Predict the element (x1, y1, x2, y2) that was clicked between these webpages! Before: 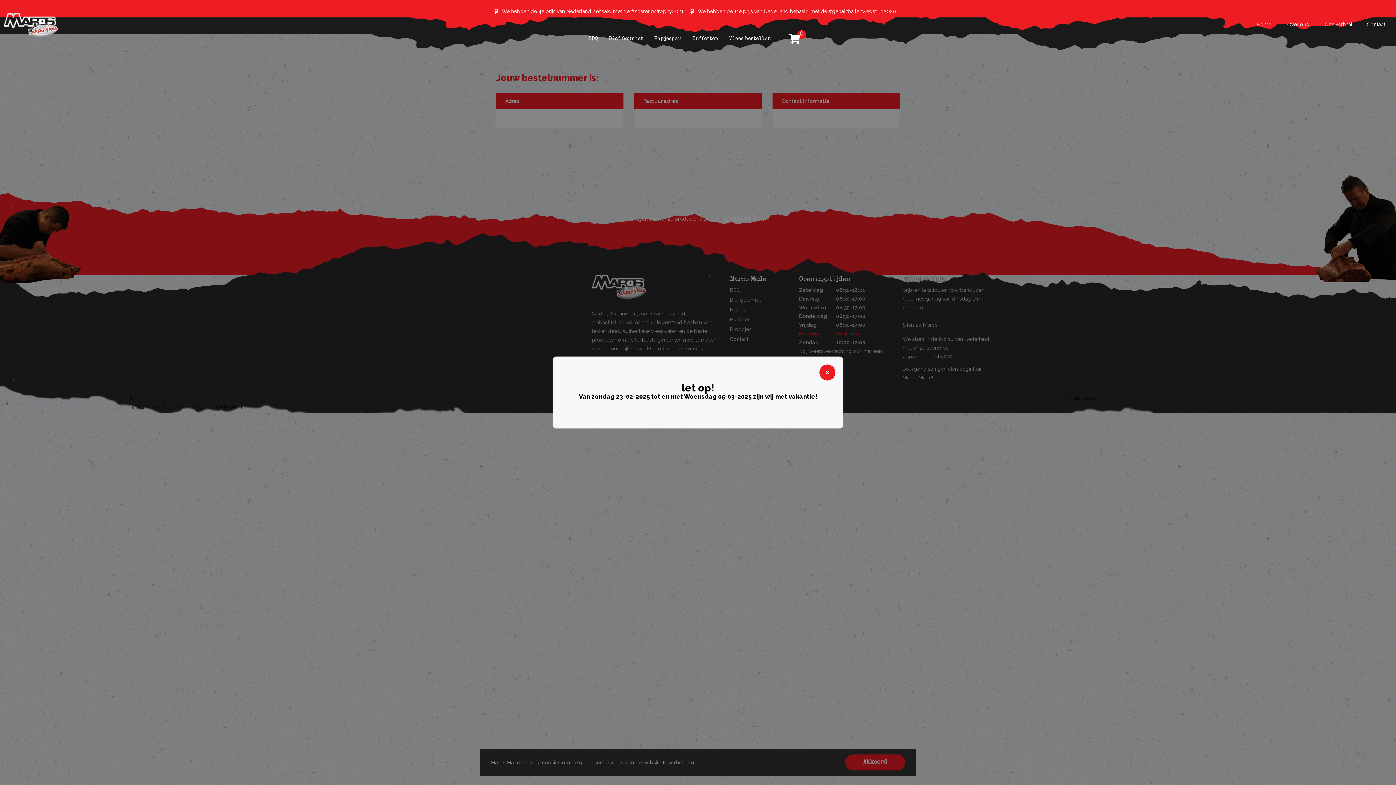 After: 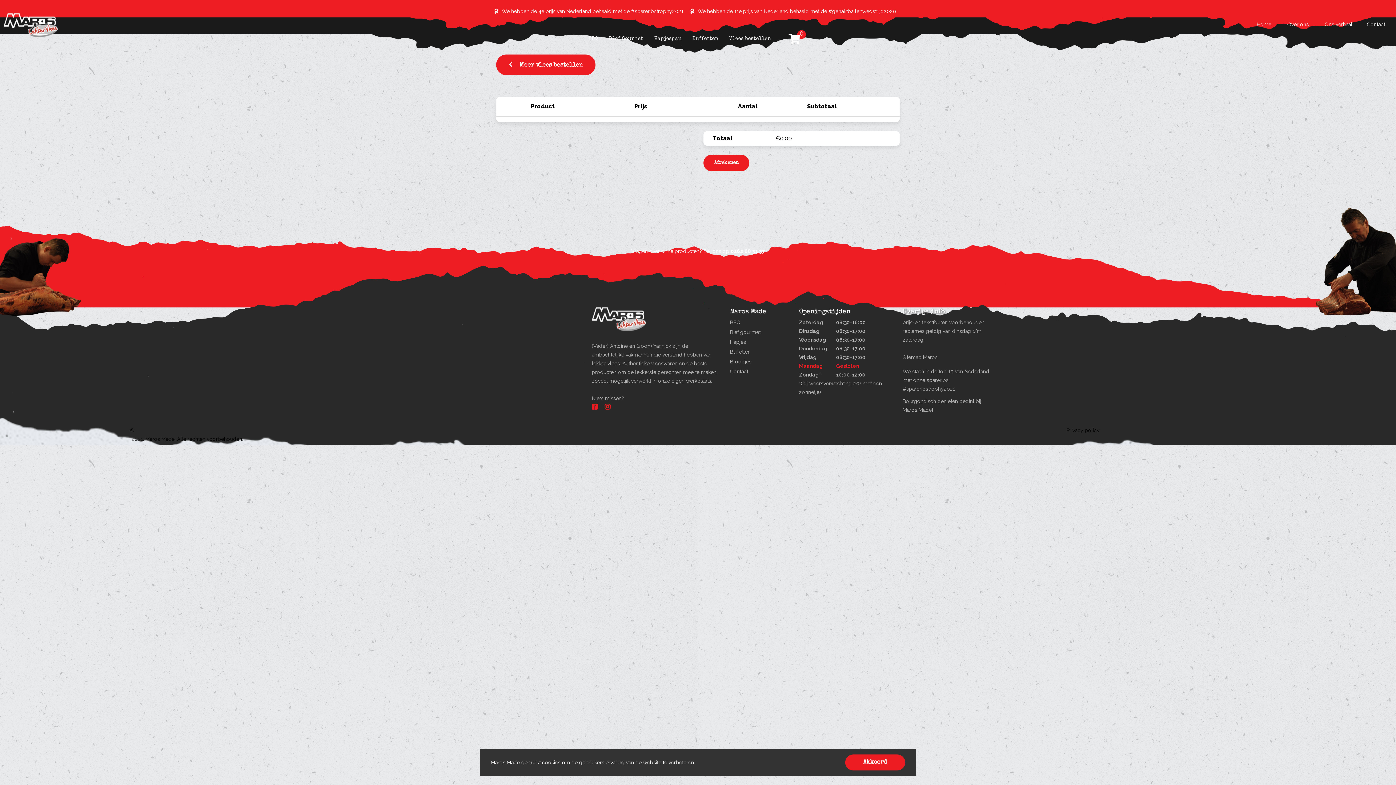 Action: bbox: (797, 30, 806, 38) label: 0